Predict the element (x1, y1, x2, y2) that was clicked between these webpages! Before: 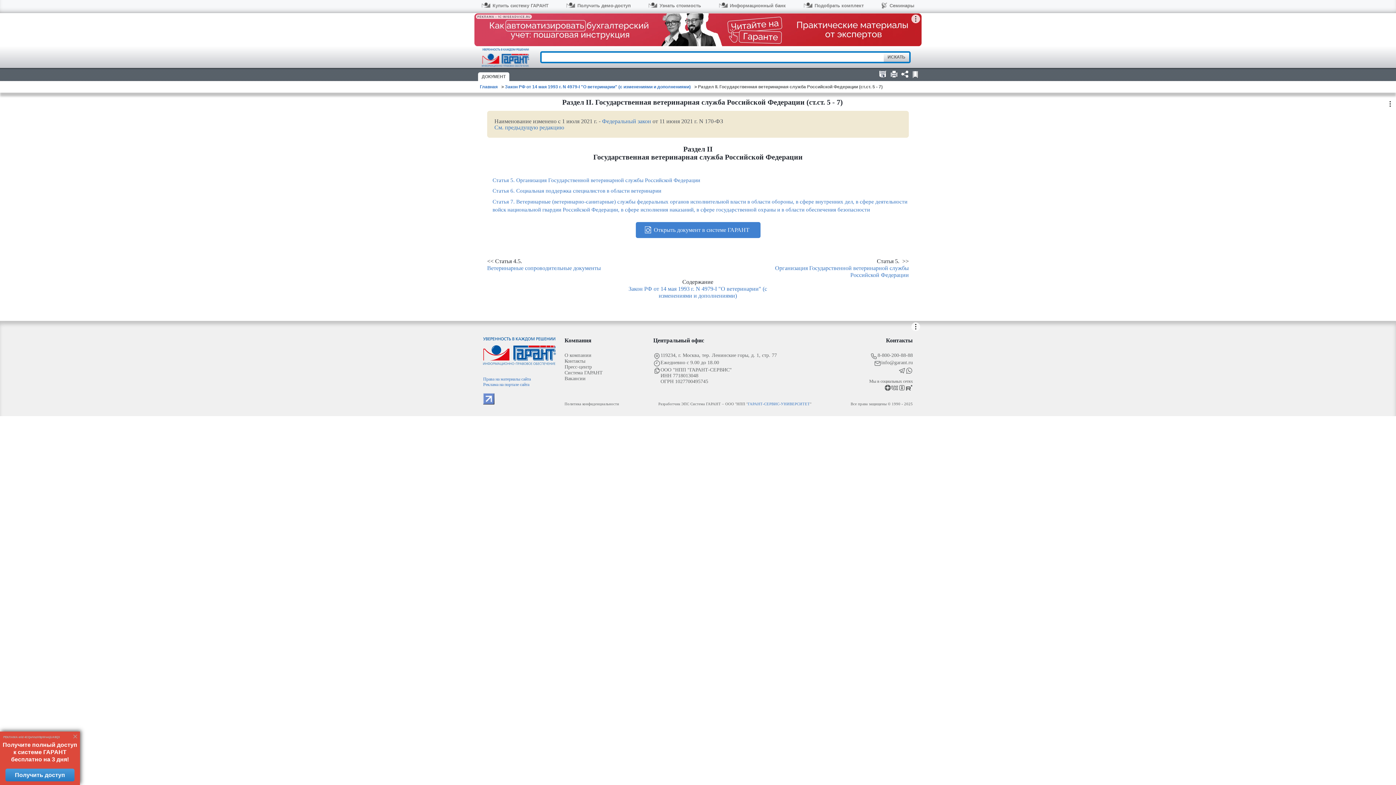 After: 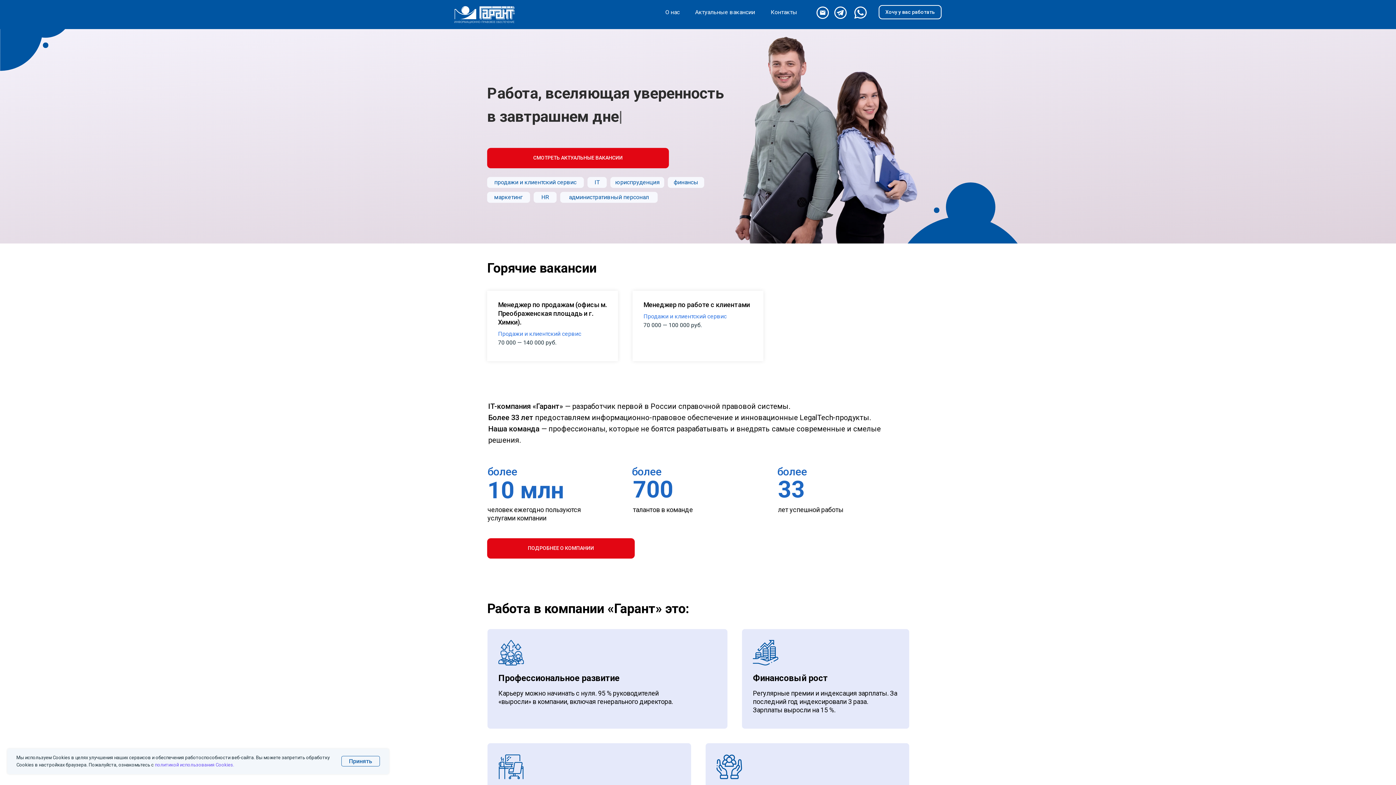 Action: label: Вакансии bbox: (564, 375, 644, 381)